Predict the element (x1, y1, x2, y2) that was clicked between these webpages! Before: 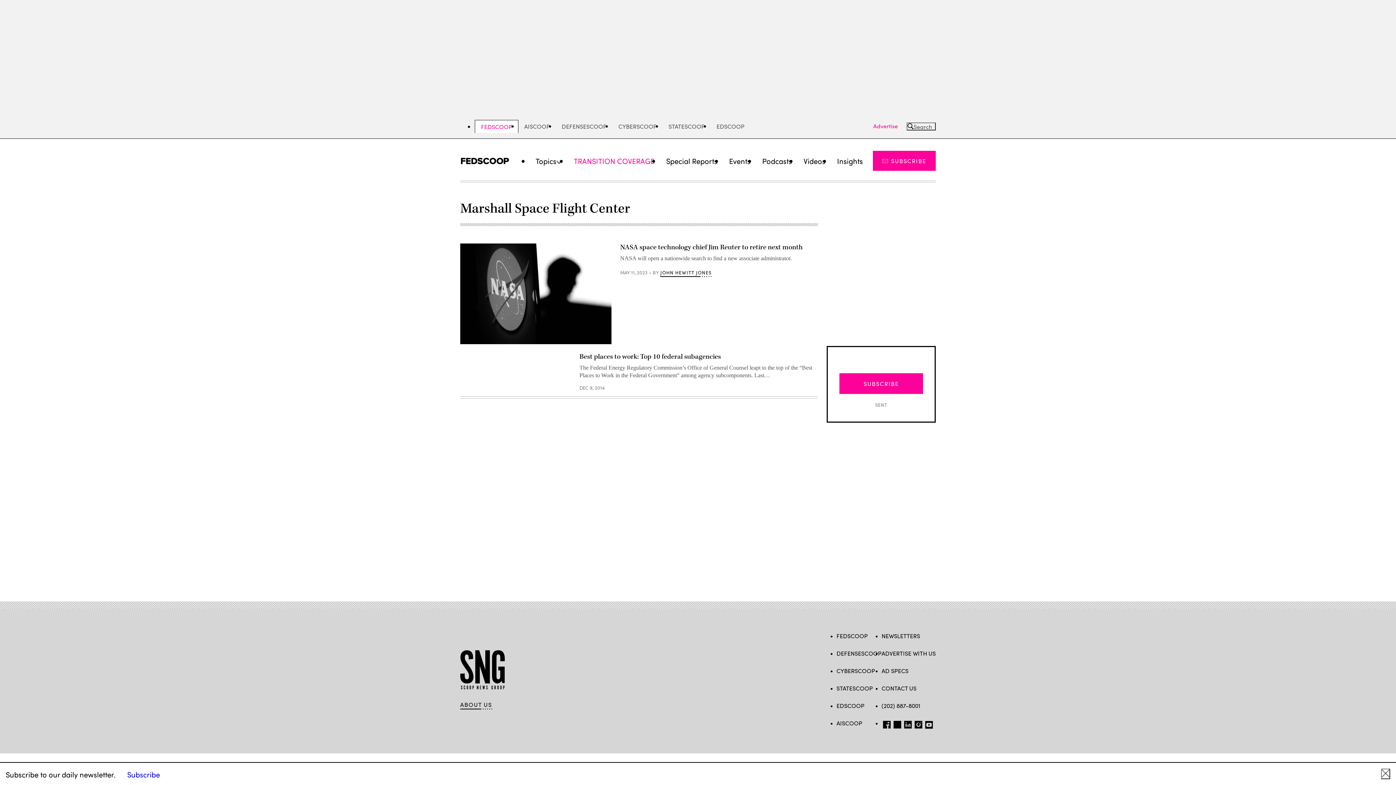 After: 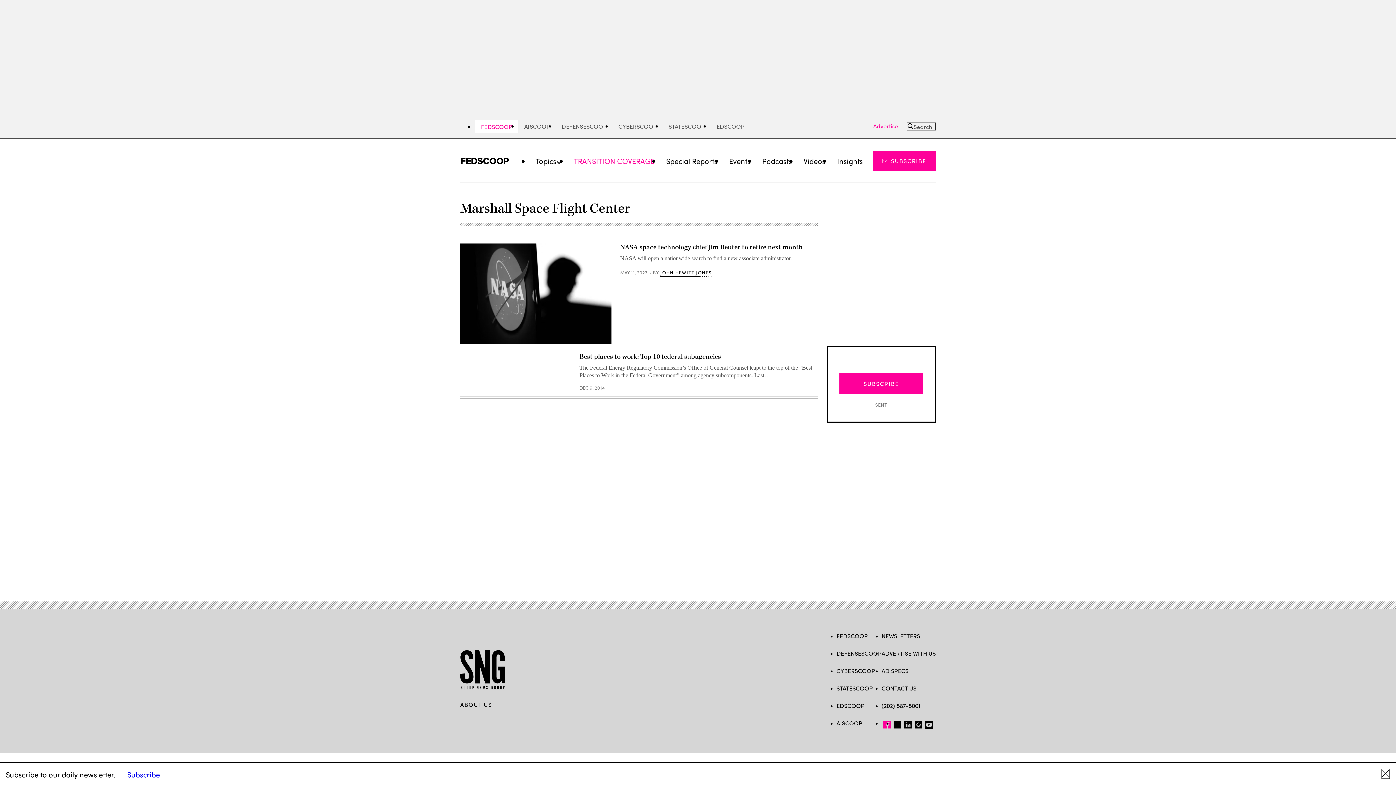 Action: label: FB bbox: (881, 720, 892, 730)